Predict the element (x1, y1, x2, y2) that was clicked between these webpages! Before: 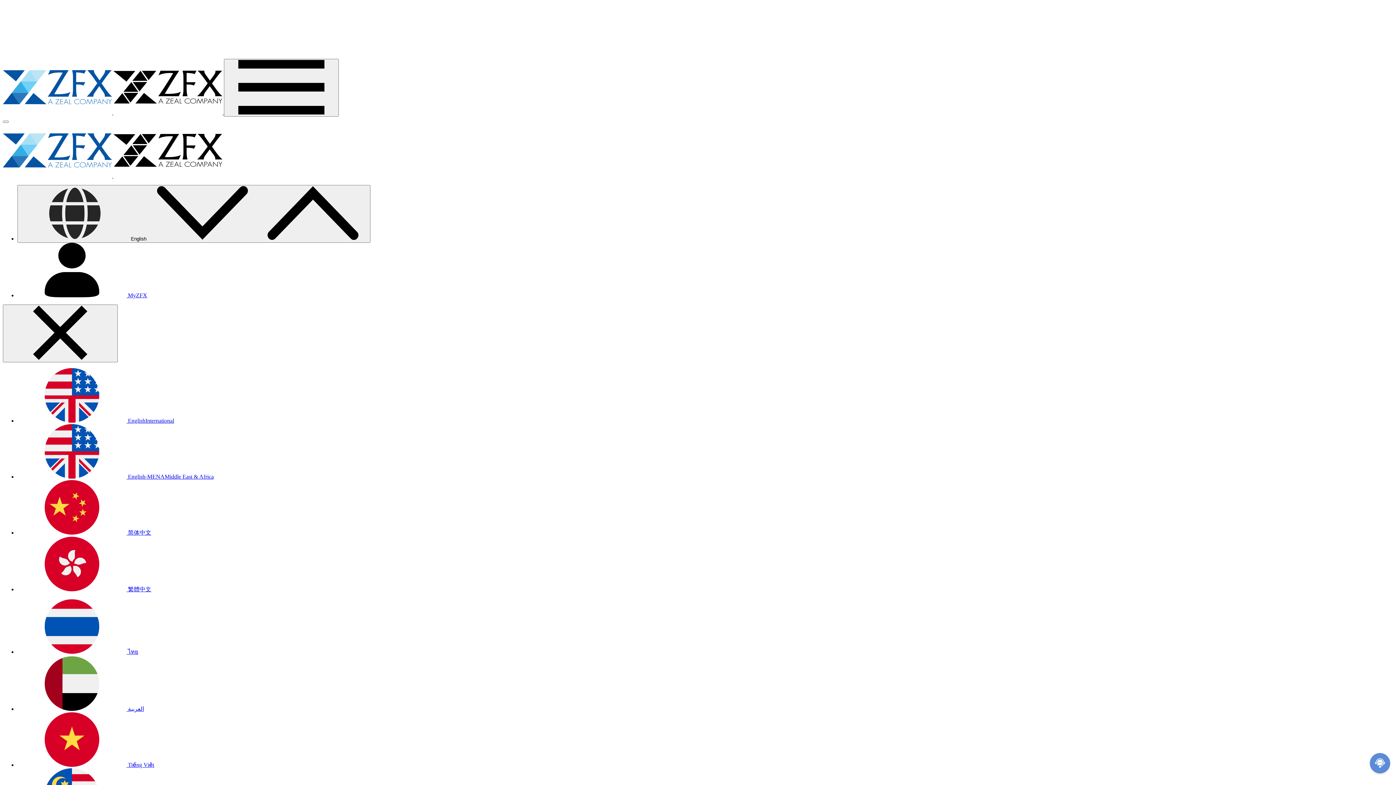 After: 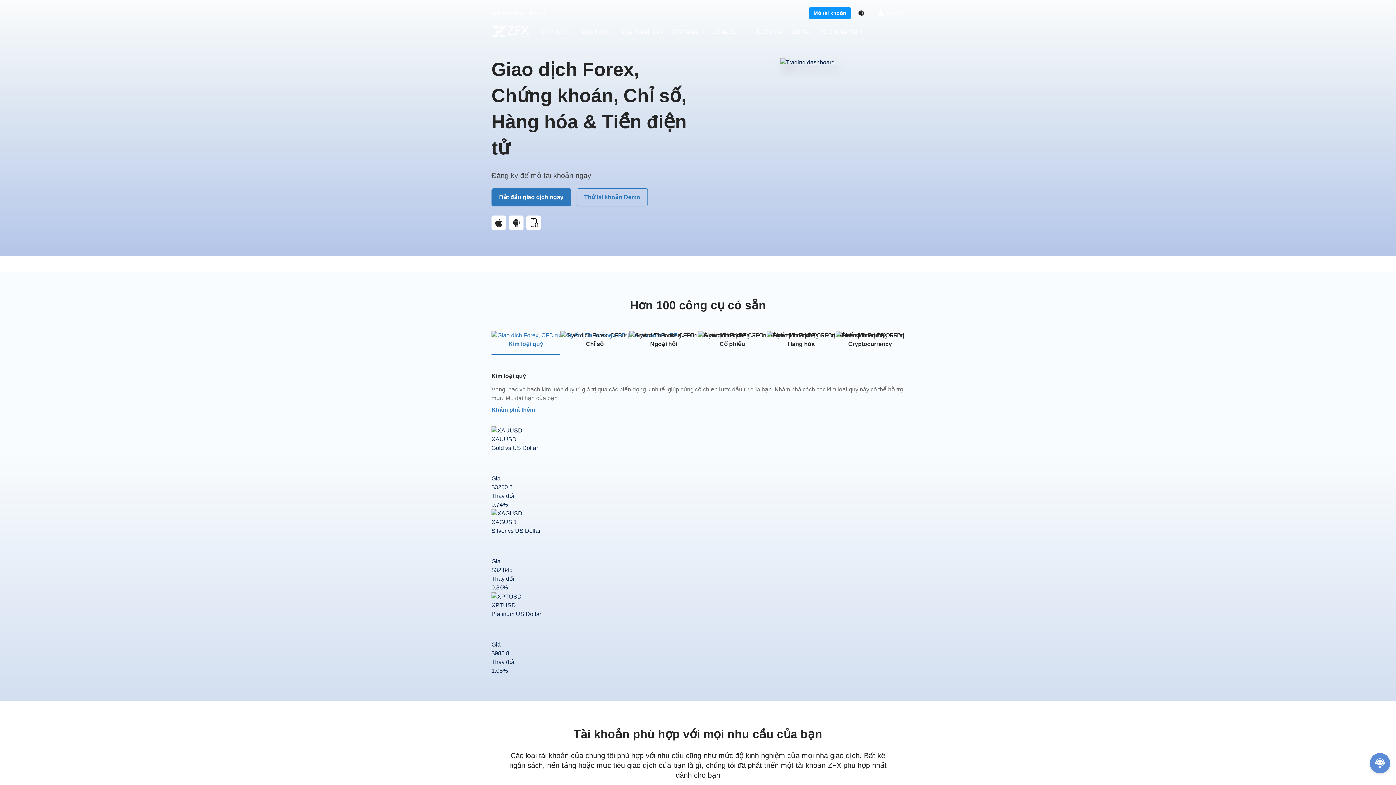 Action: label:  Tiếng Việt bbox: (17, 762, 154, 768)